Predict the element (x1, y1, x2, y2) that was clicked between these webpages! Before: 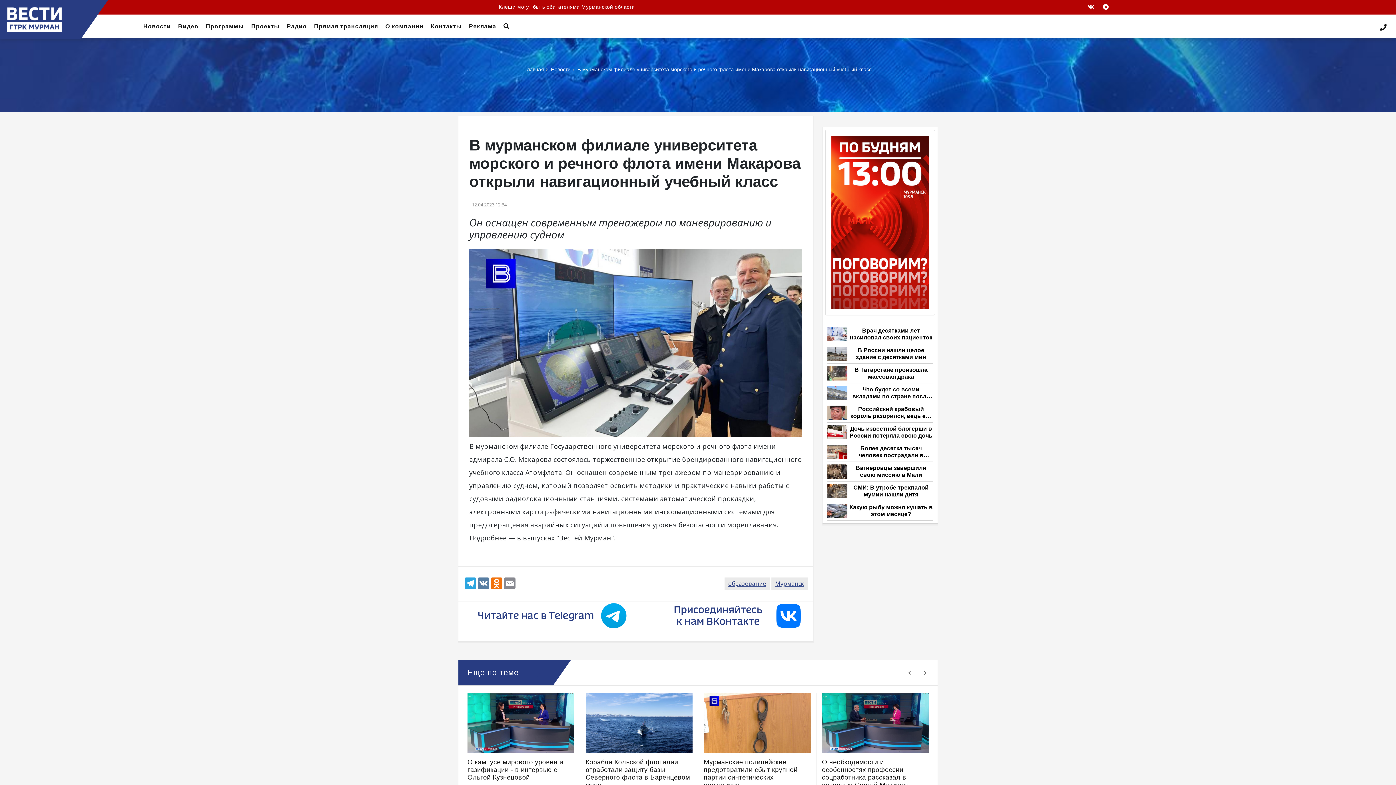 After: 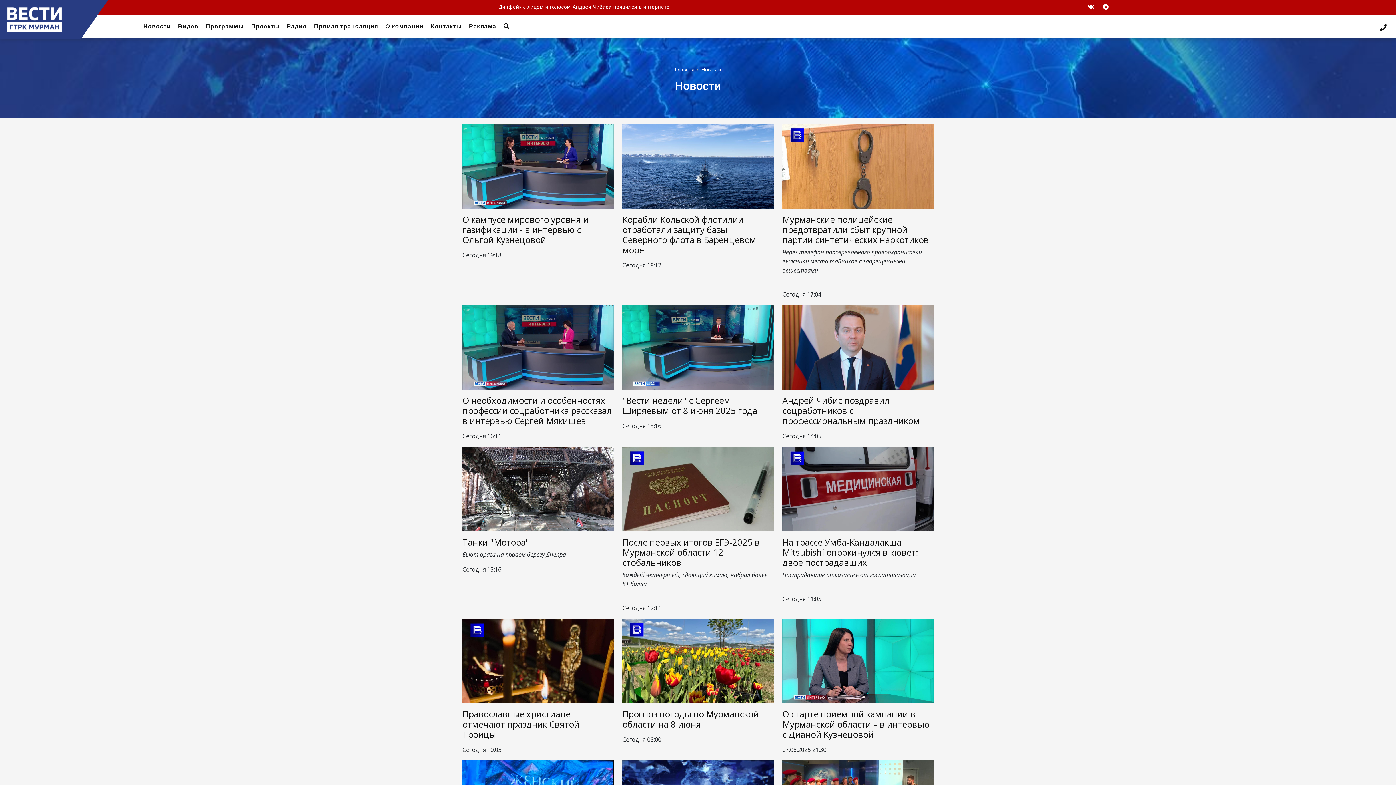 Action: label: Новости bbox: (139, 14, 174, 38)